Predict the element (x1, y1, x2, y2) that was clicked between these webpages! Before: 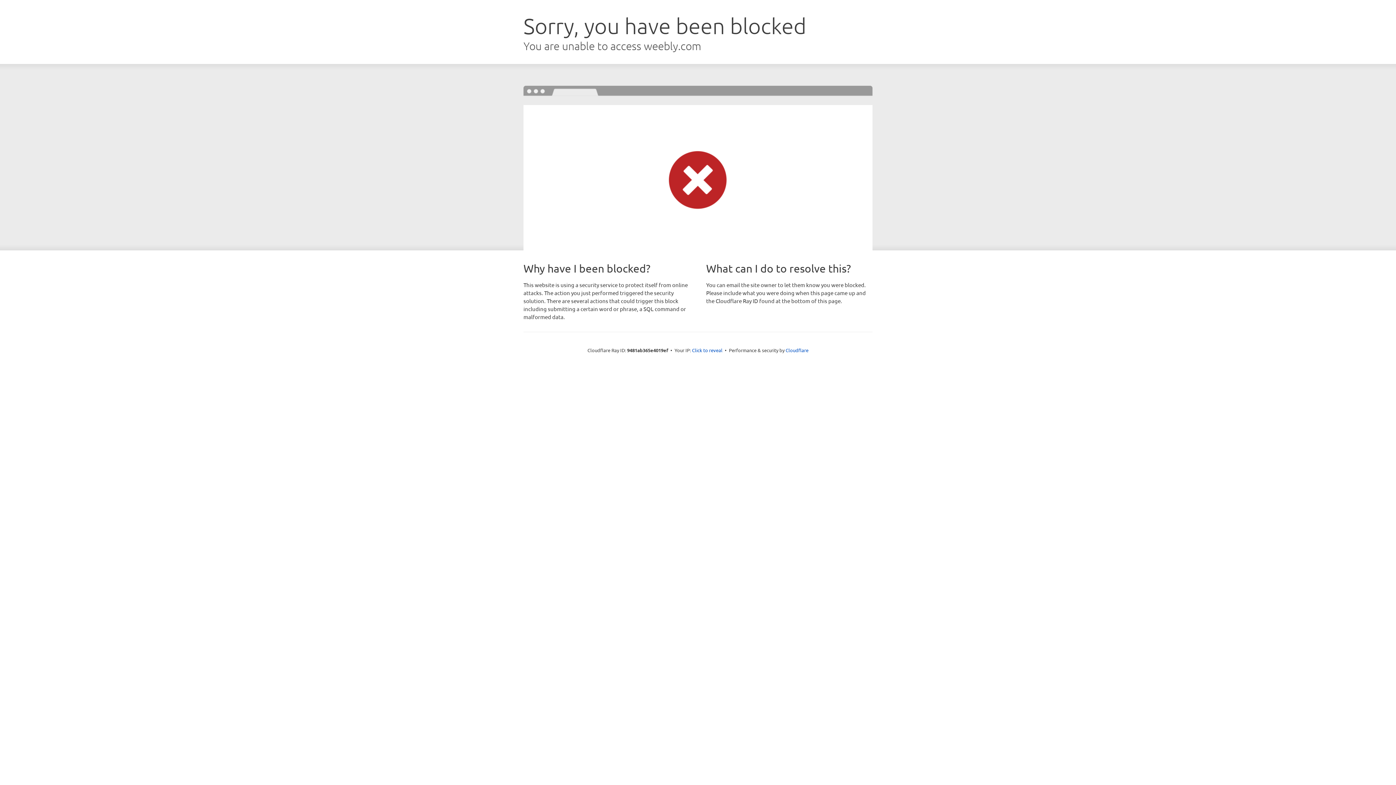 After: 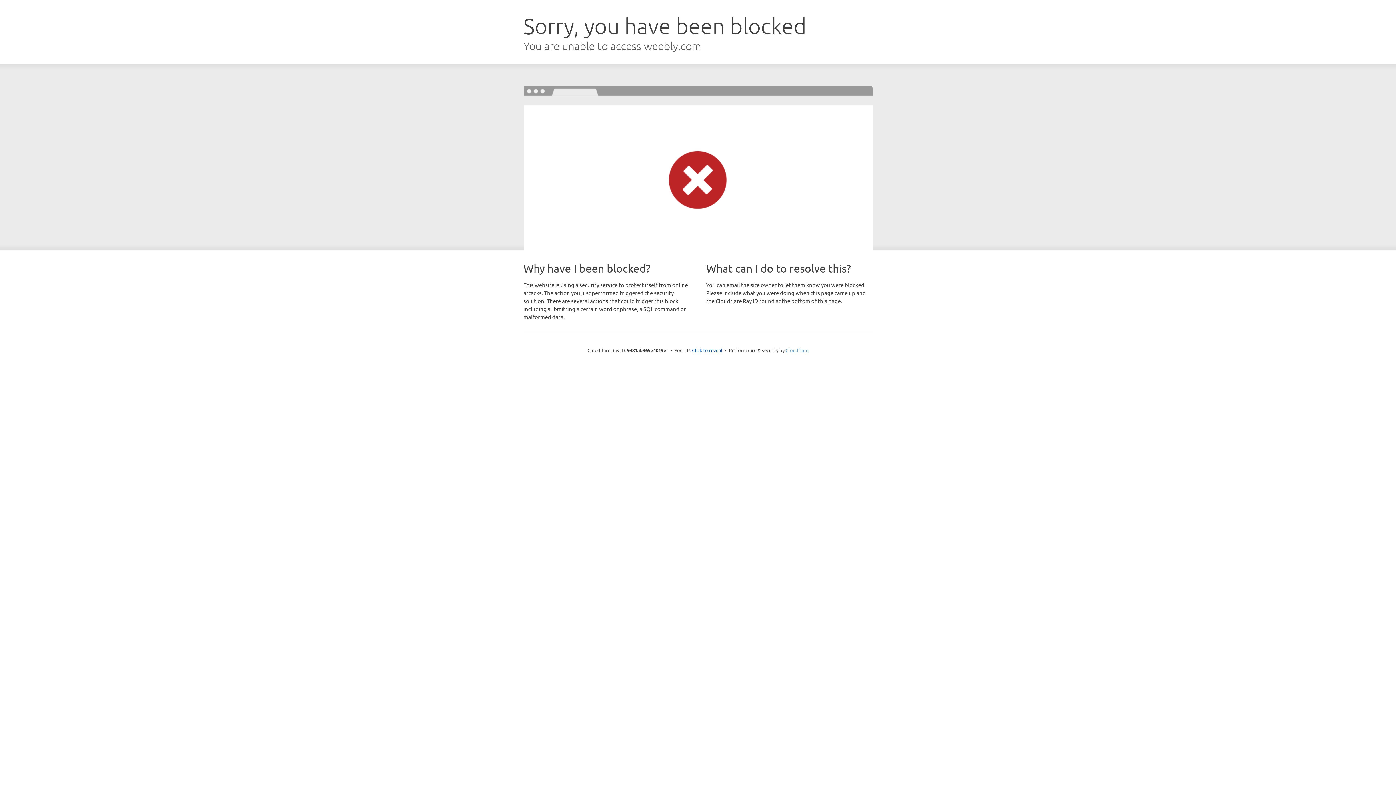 Action: bbox: (785, 347, 808, 353) label: Cloudflare